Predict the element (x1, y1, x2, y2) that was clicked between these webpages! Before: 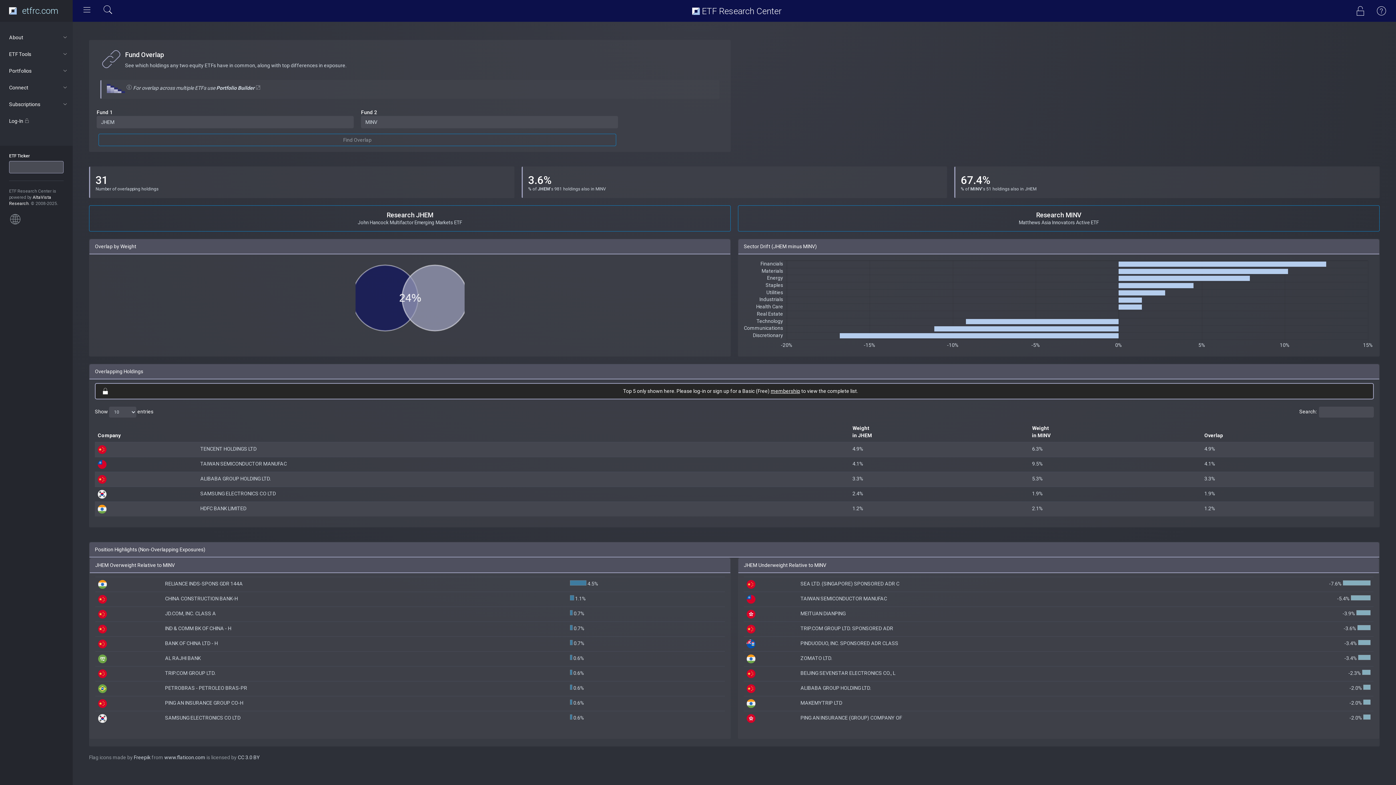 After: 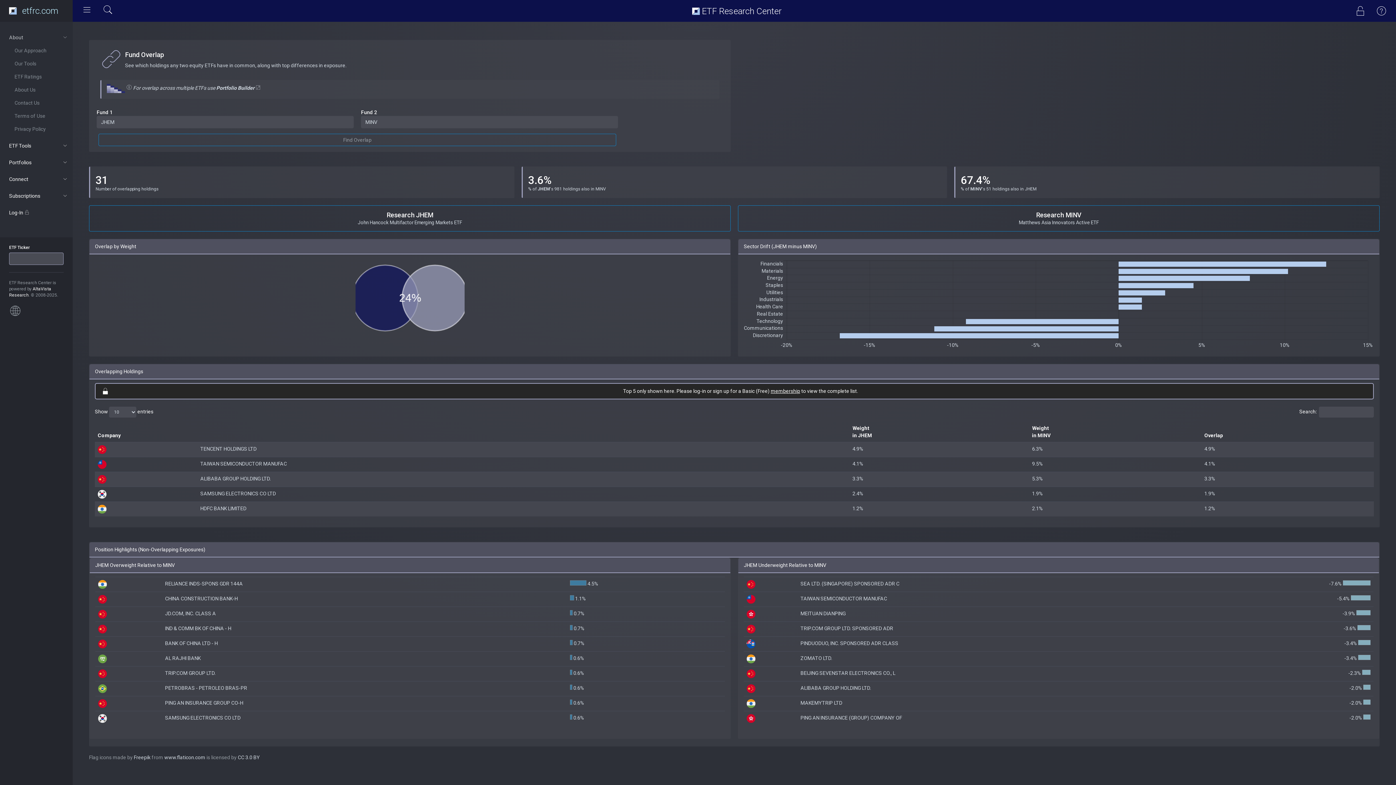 Action: bbox: (0, 30, 72, 44) label: About